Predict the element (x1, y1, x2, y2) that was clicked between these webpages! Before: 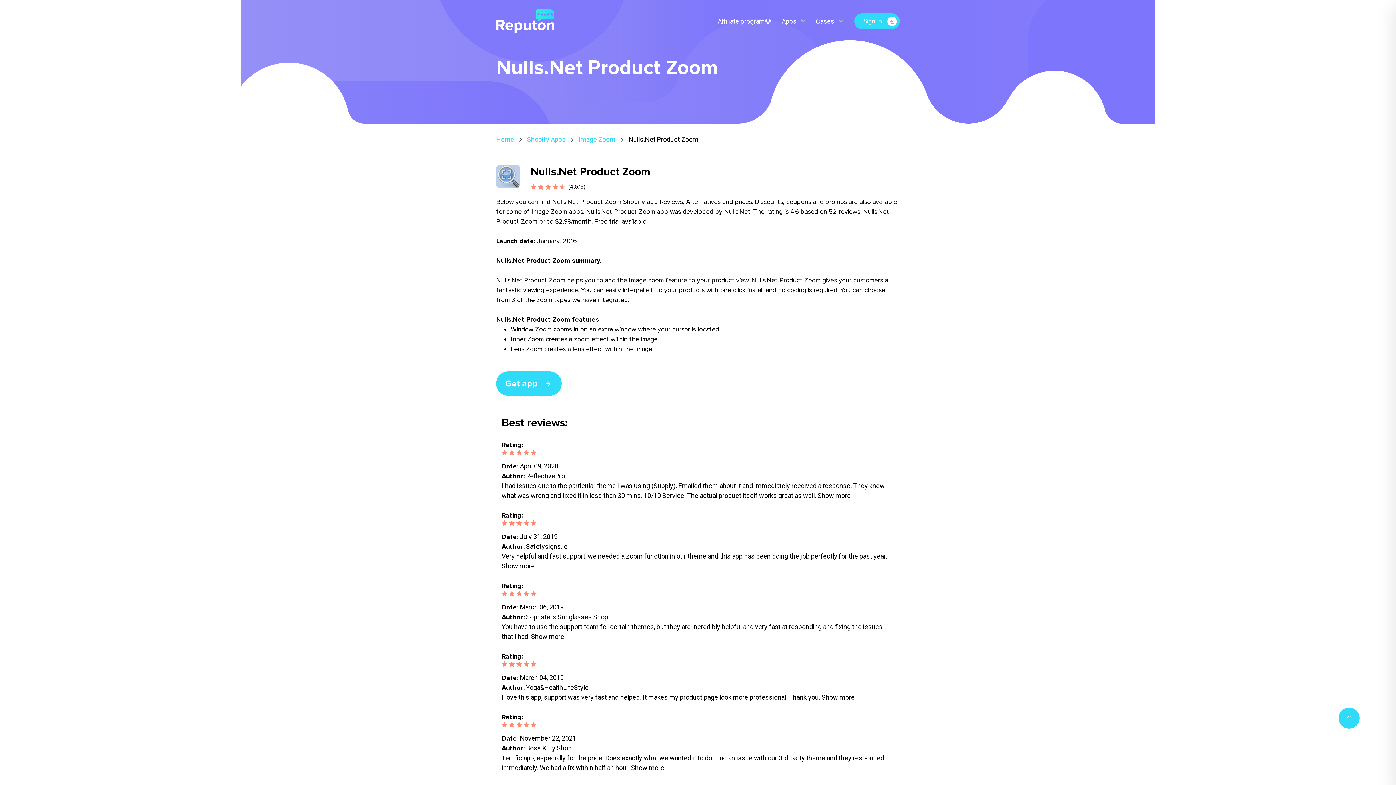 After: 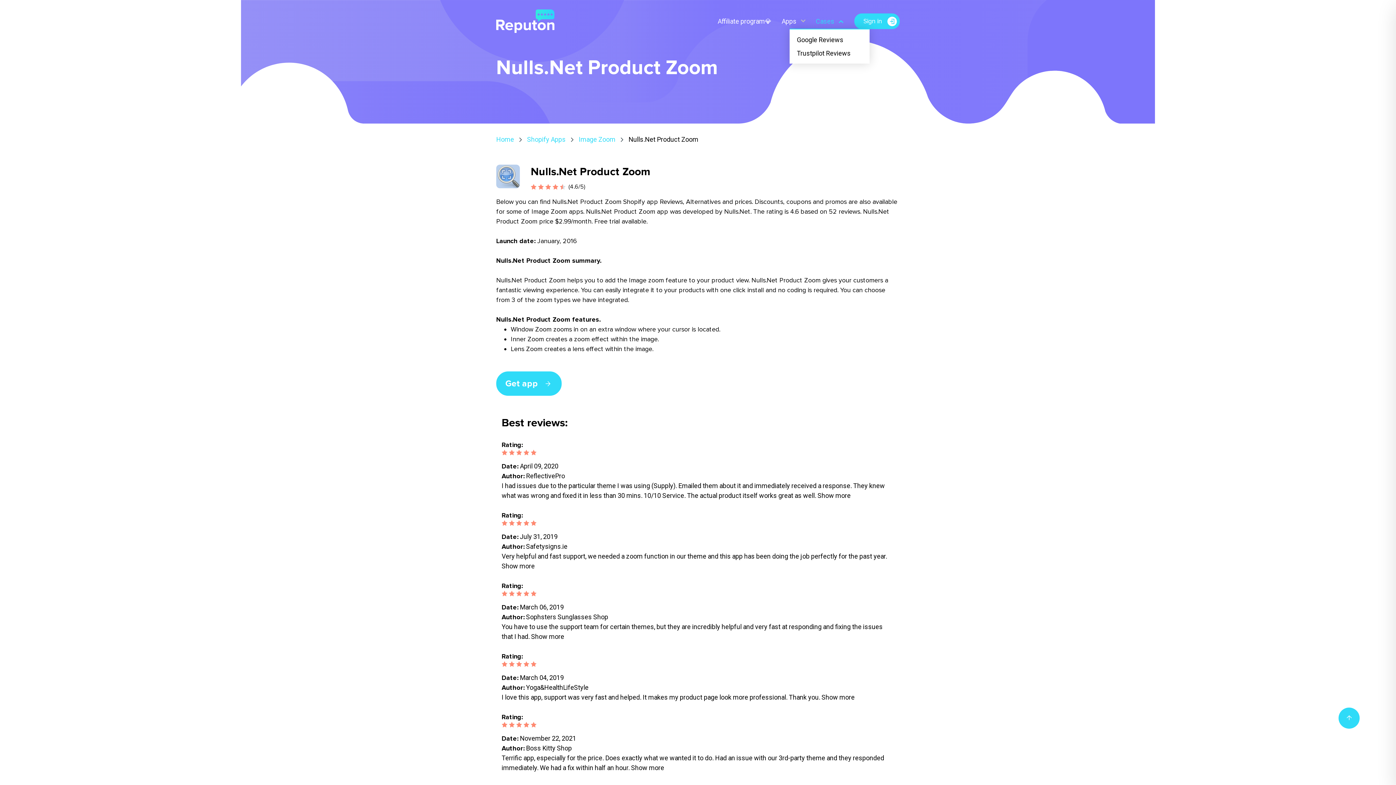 Action: label: Cases bbox: (816, 16, 843, 26)